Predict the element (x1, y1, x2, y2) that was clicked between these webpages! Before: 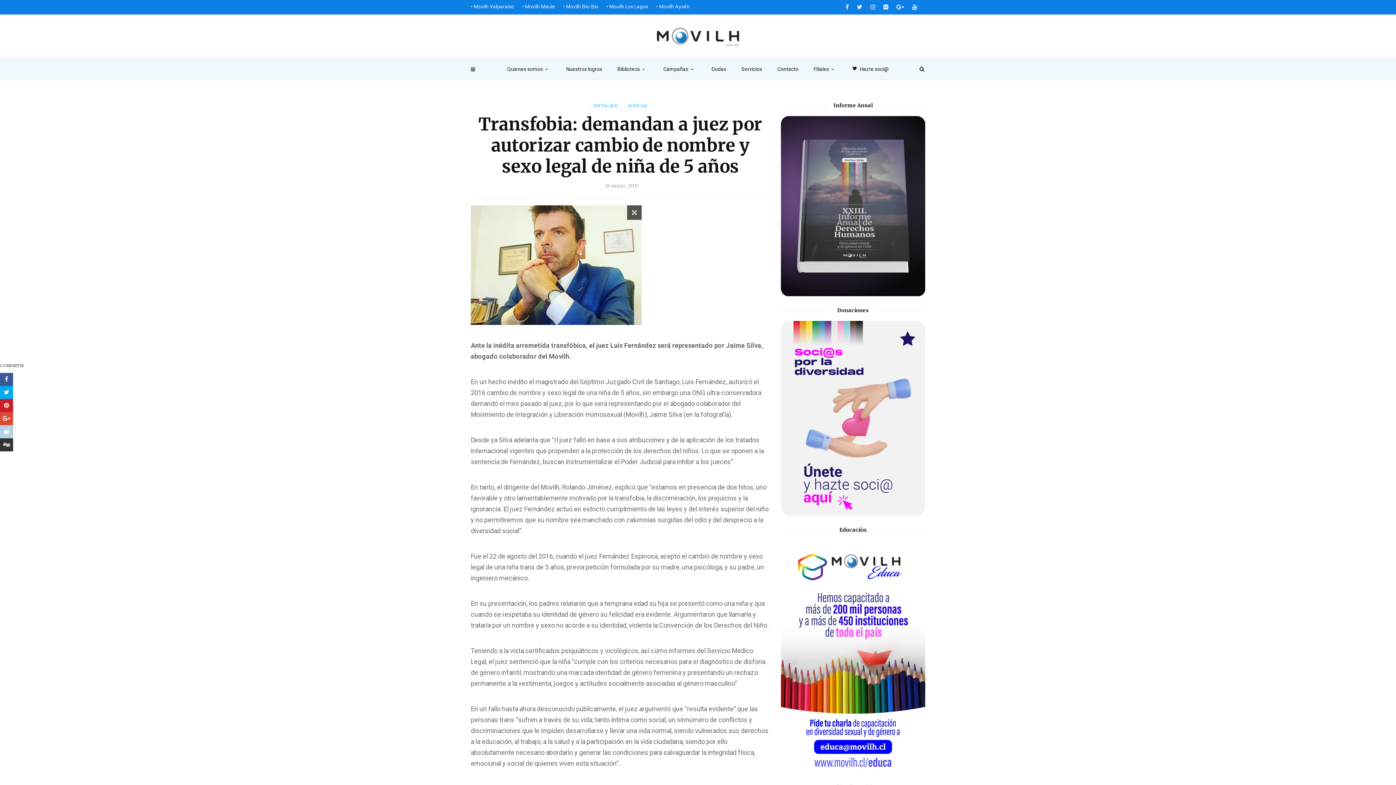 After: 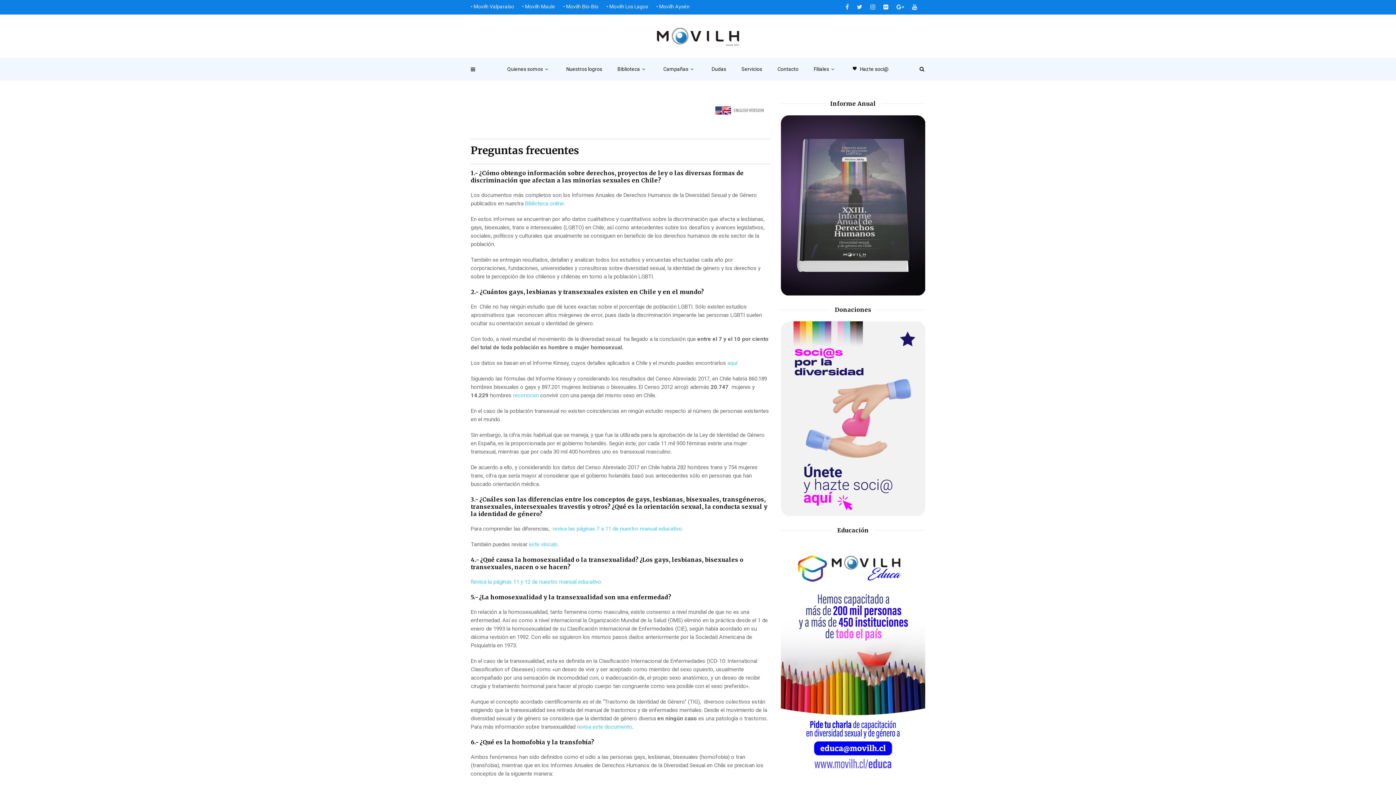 Action: bbox: (704, 58, 734, 80) label: Dudas